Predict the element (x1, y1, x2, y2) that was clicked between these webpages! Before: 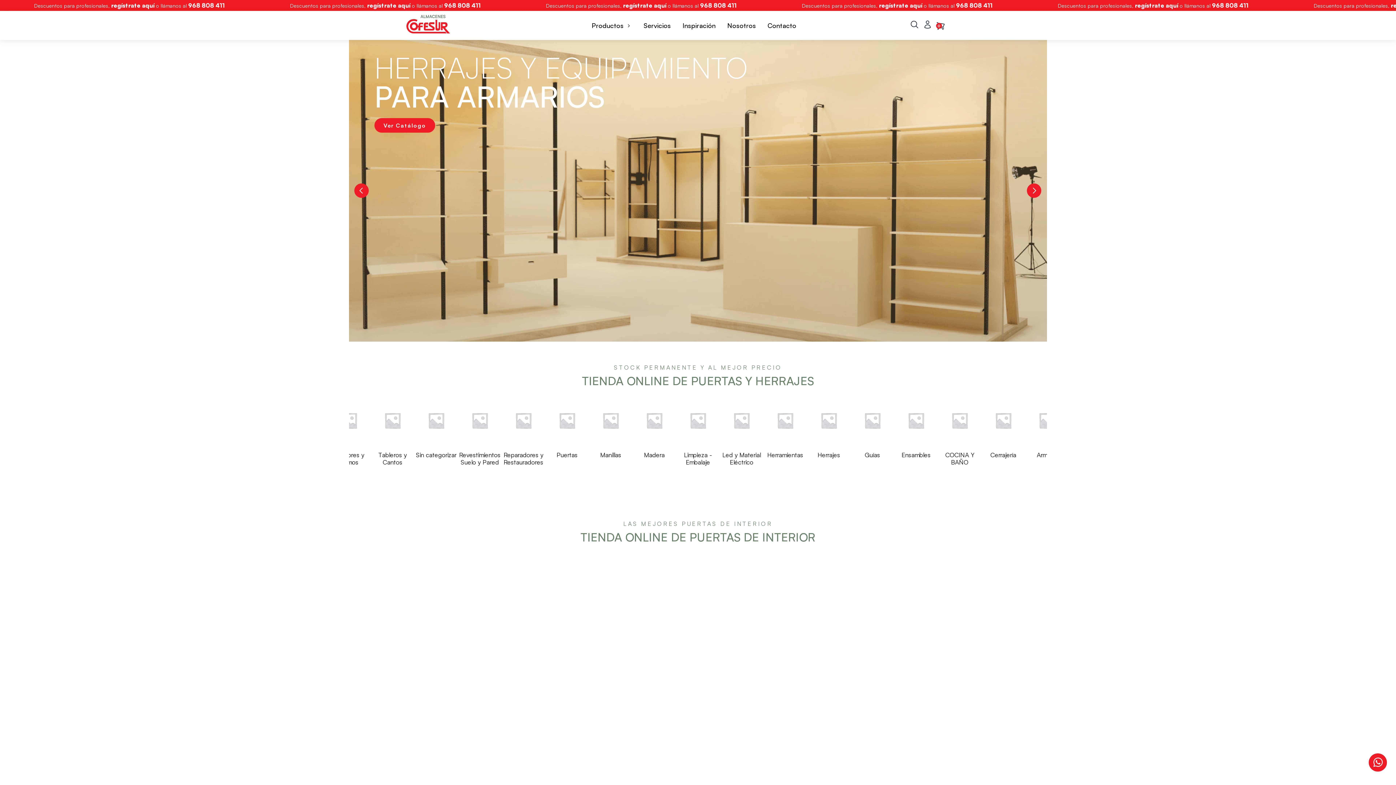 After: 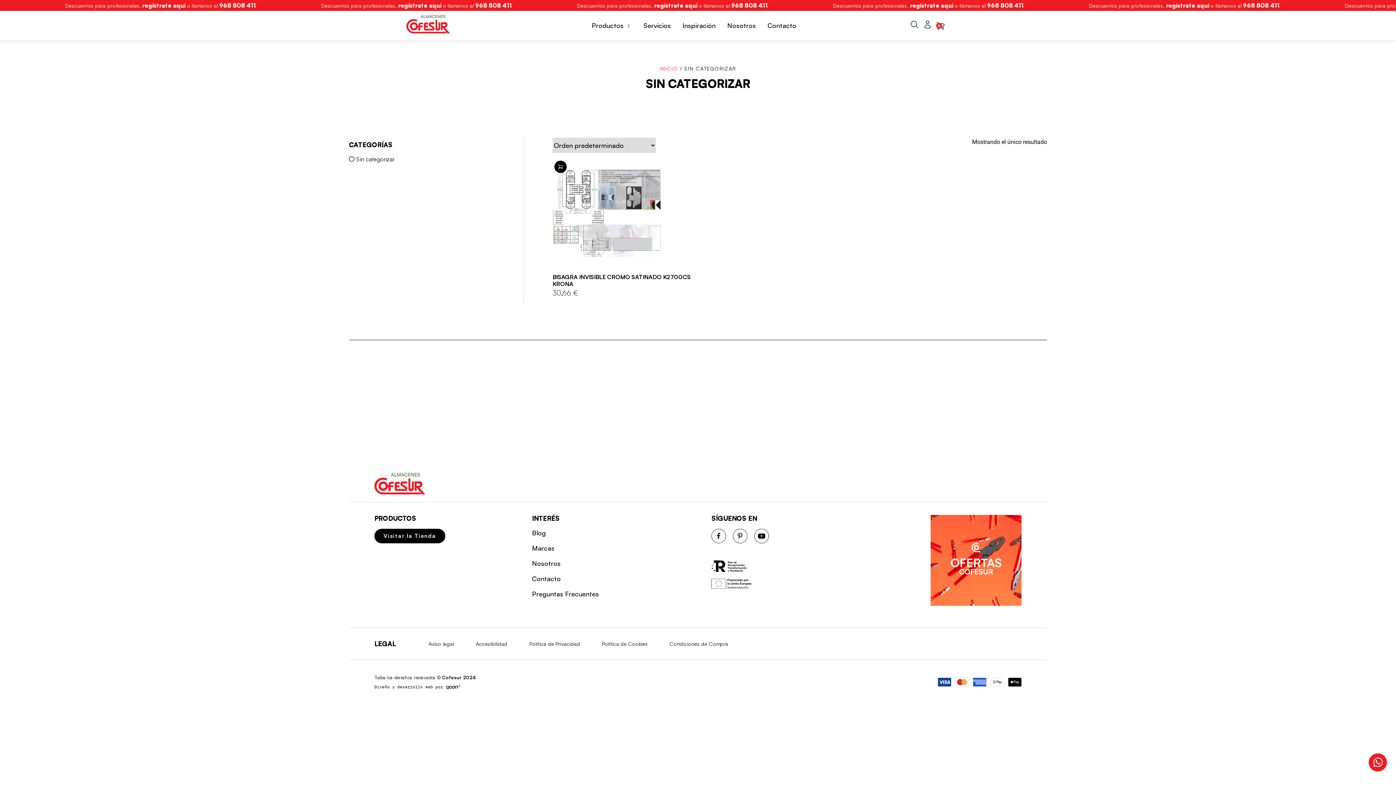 Action: bbox: (414, 398, 458, 461) label: Visitar la categoría de producto Sin categorizar